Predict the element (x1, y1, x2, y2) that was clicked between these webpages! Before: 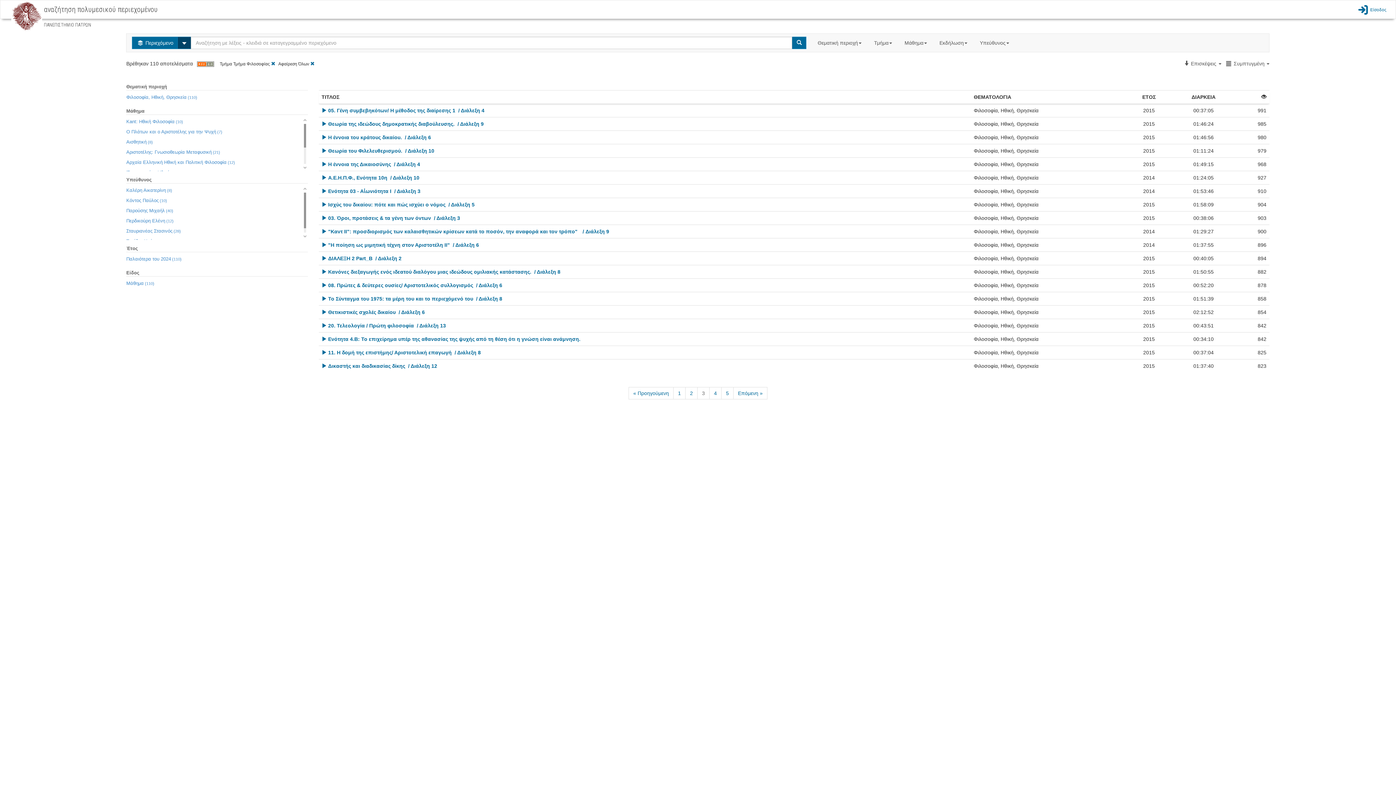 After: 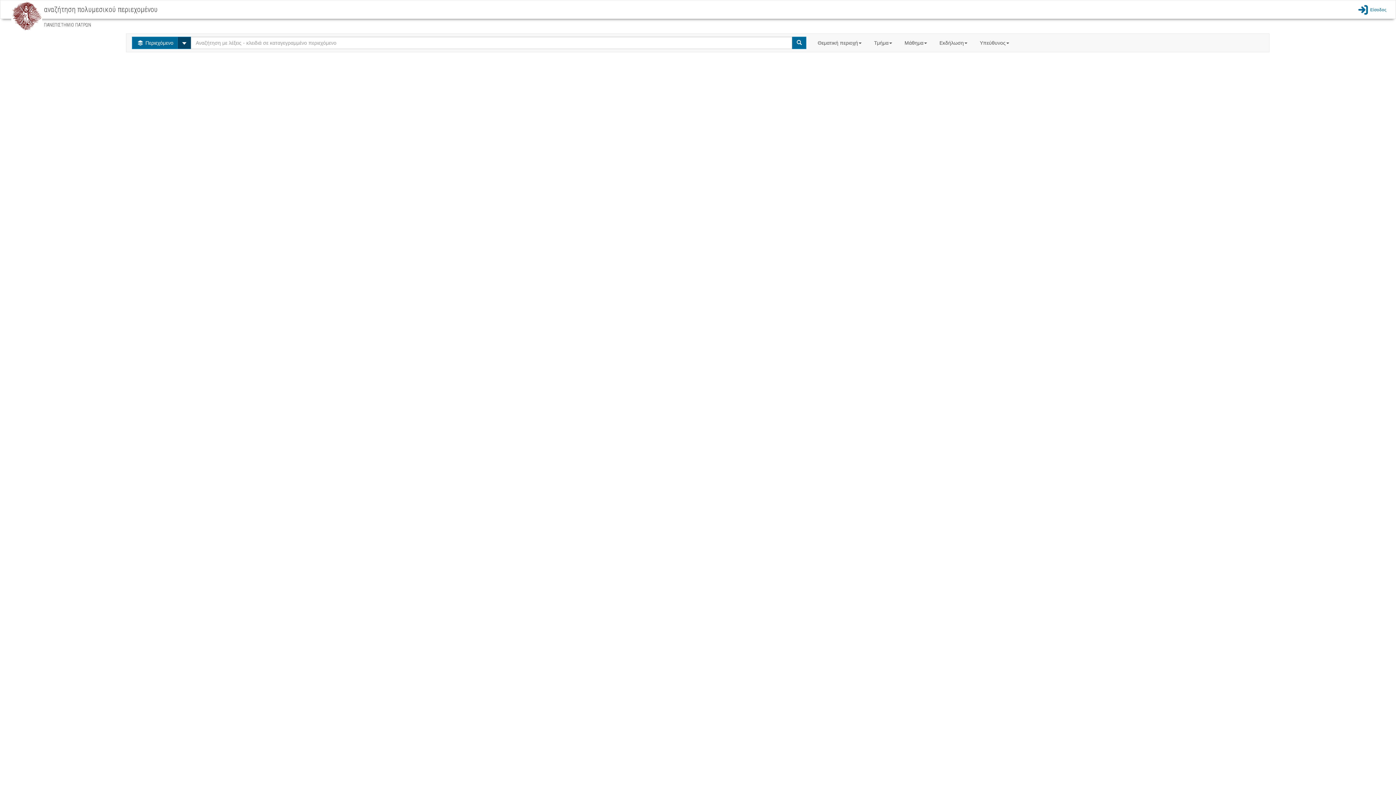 Action: bbox: (792, 36, 806, 49) label: Search